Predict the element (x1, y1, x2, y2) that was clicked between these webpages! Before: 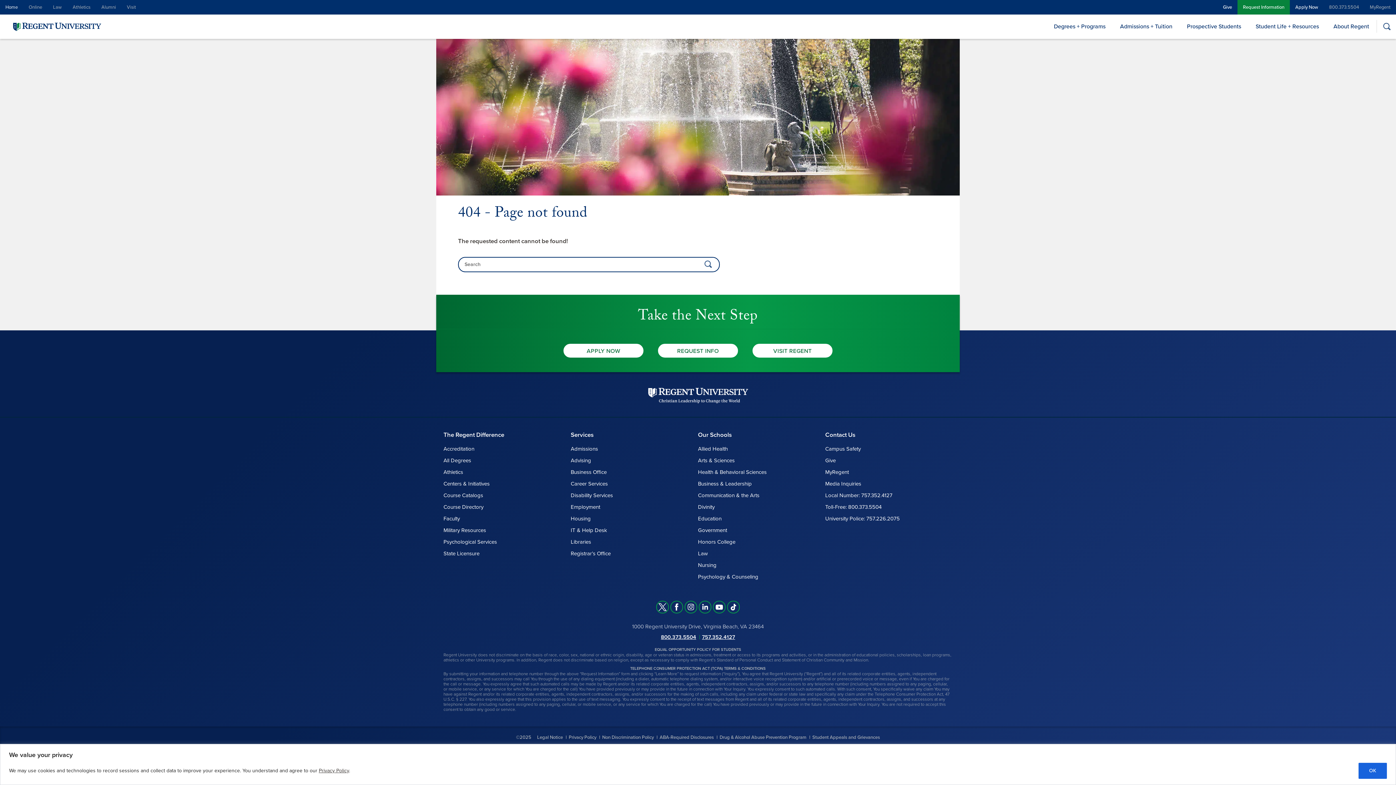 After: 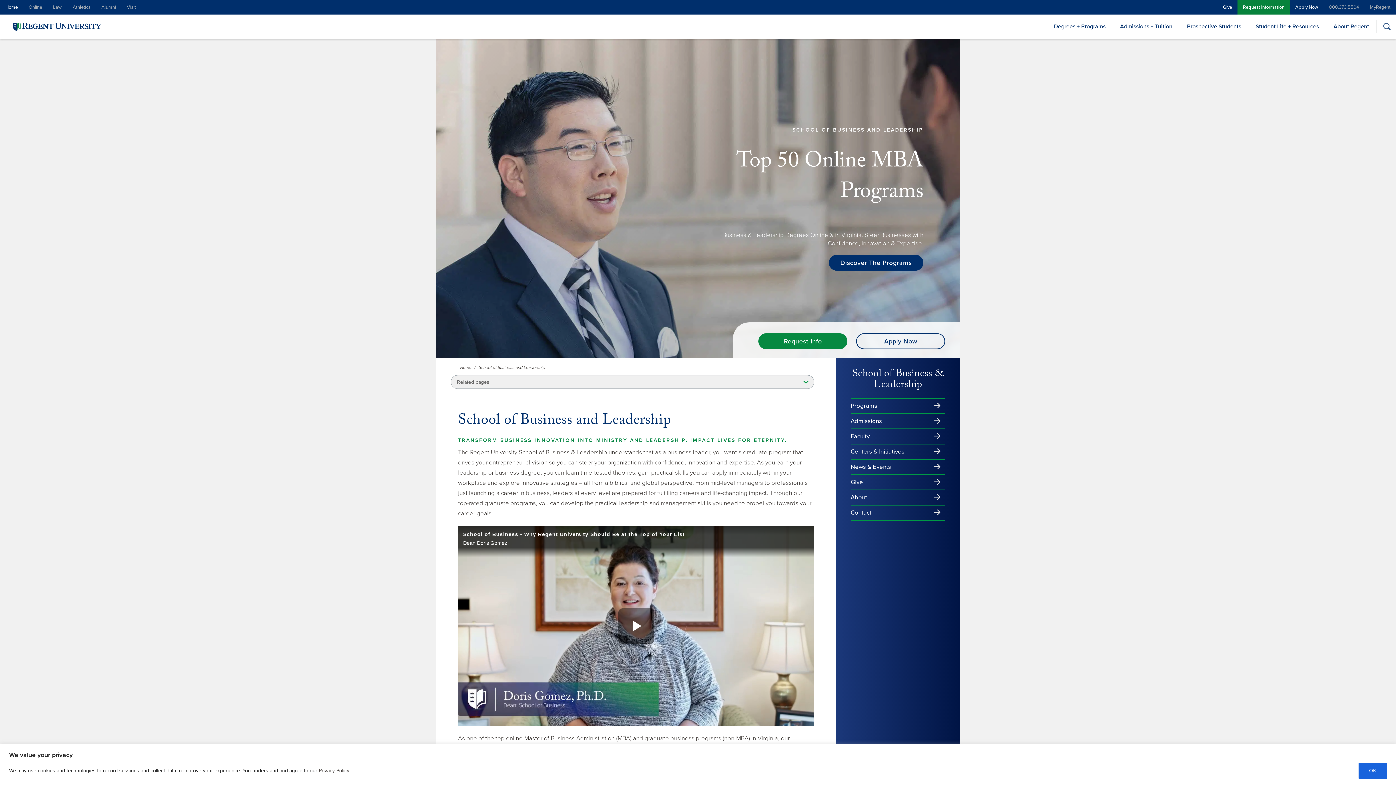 Action: bbox: (698, 480, 752, 487) label: Business & Leadership
Visit the School of Business & Leadership Website